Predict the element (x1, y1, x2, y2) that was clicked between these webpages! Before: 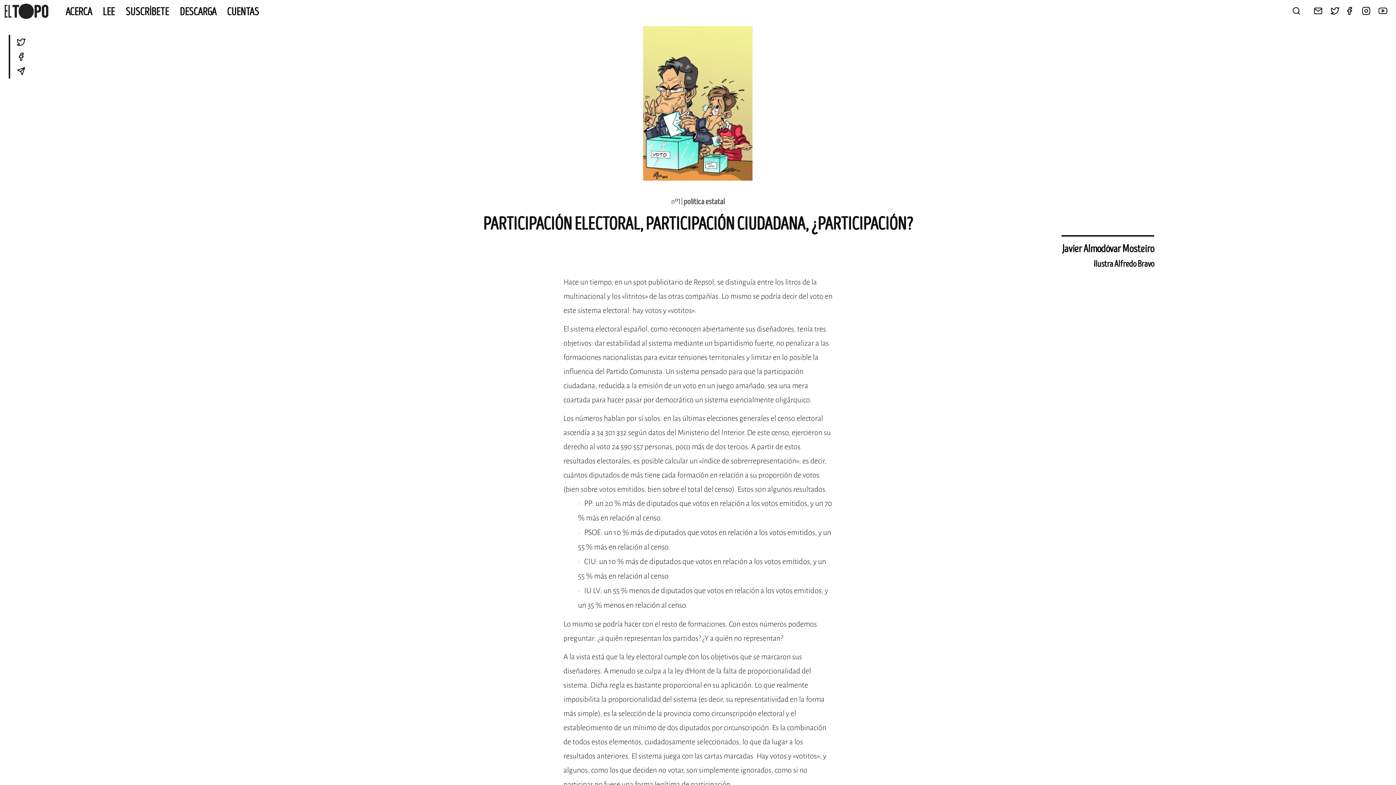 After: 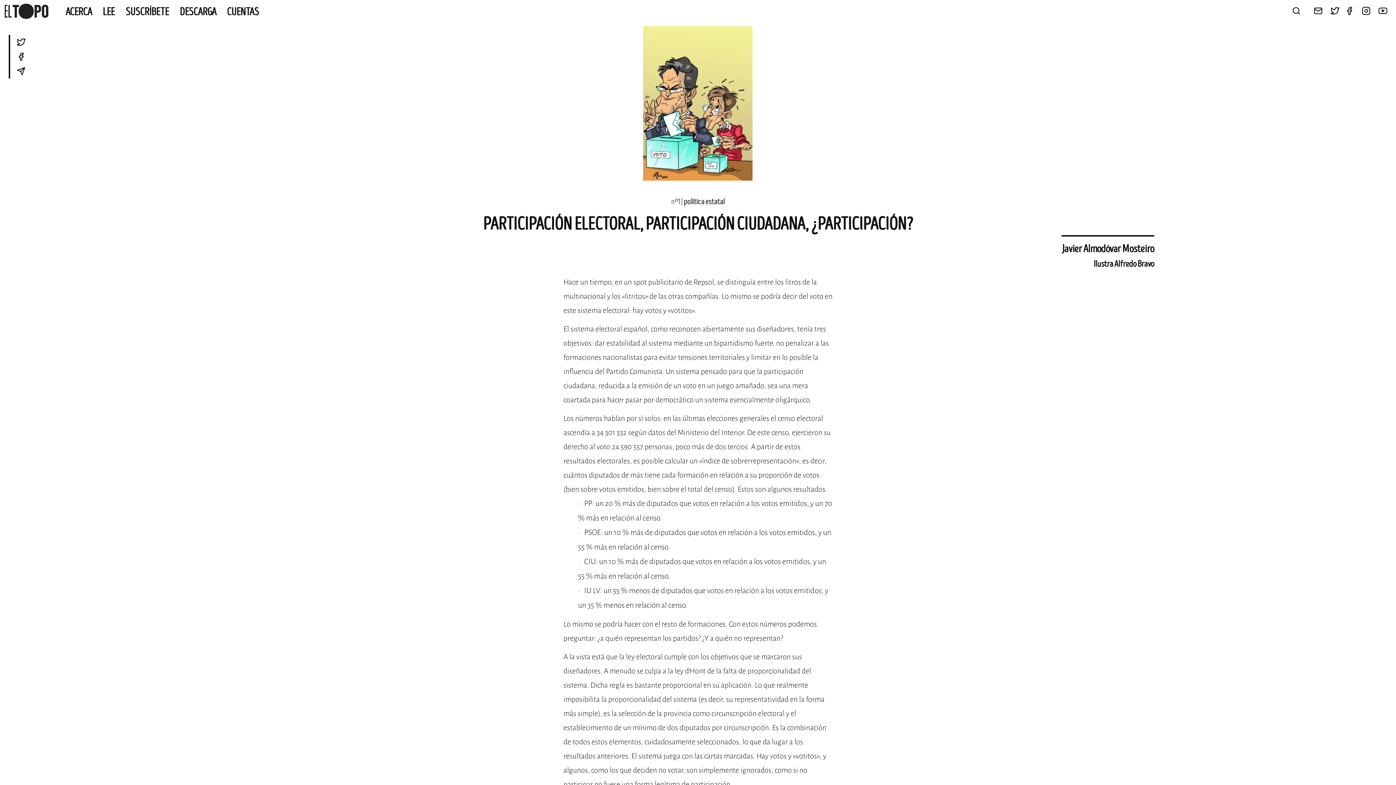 Action: bbox: (1362, 8, 1372, 17) label:  